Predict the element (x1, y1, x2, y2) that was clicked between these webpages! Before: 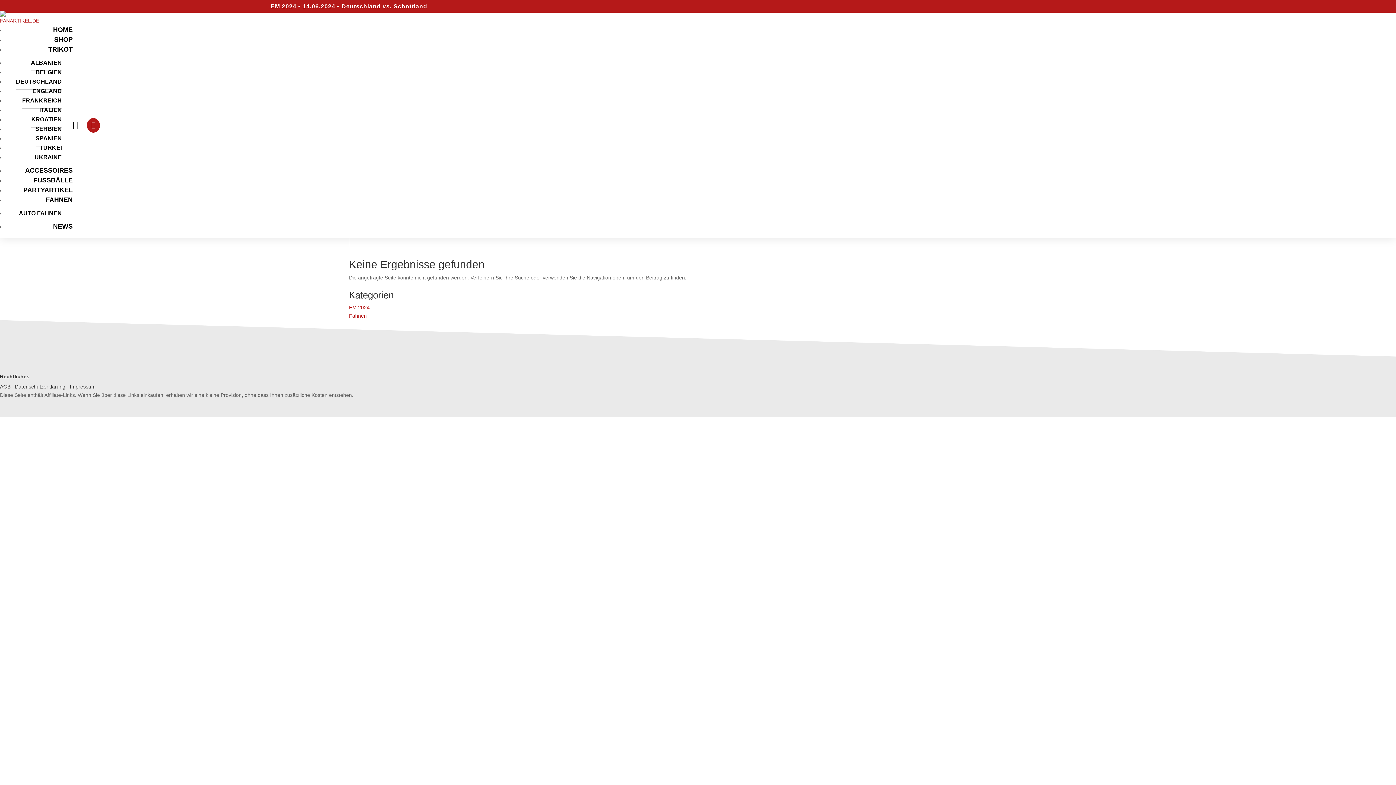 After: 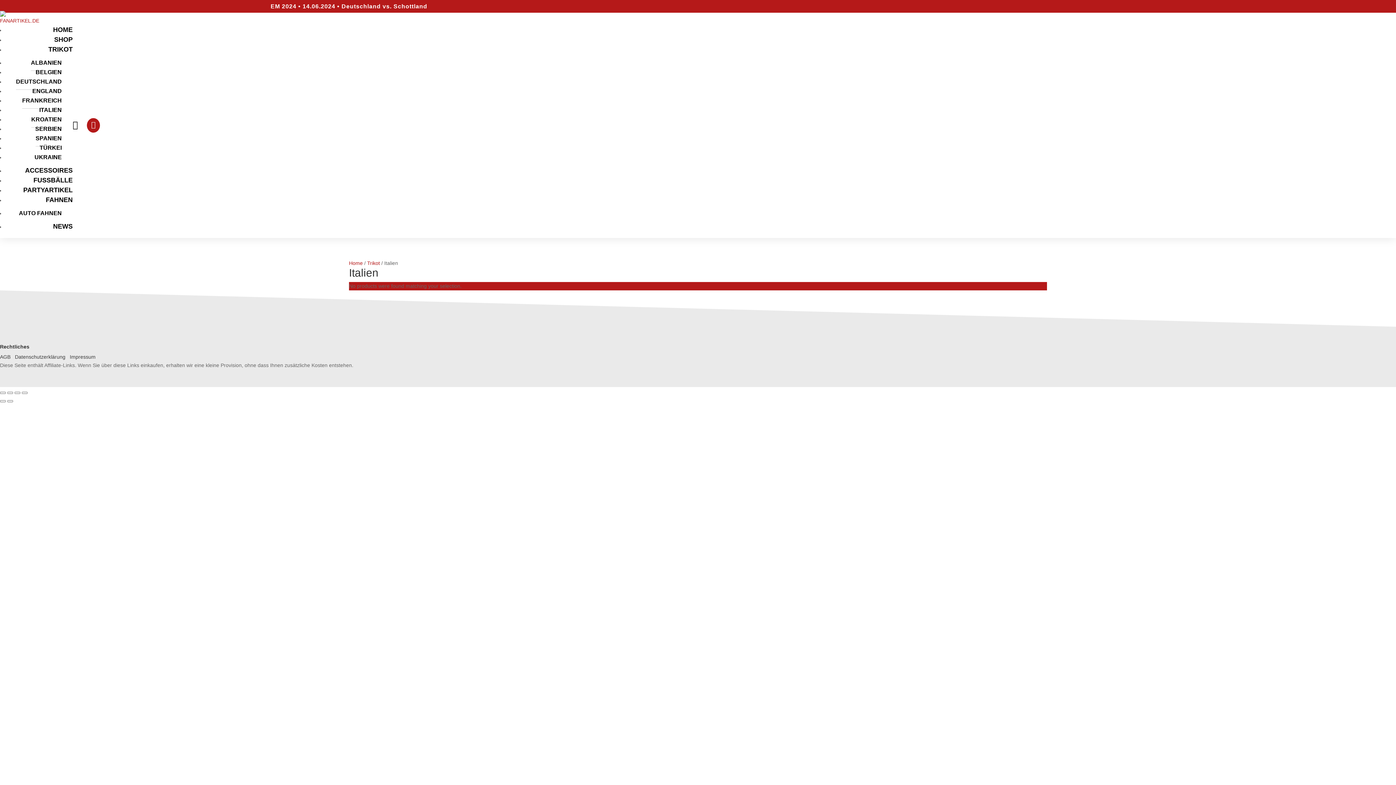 Action: bbox: (39, 102, 61, 118) label: ITALIEN